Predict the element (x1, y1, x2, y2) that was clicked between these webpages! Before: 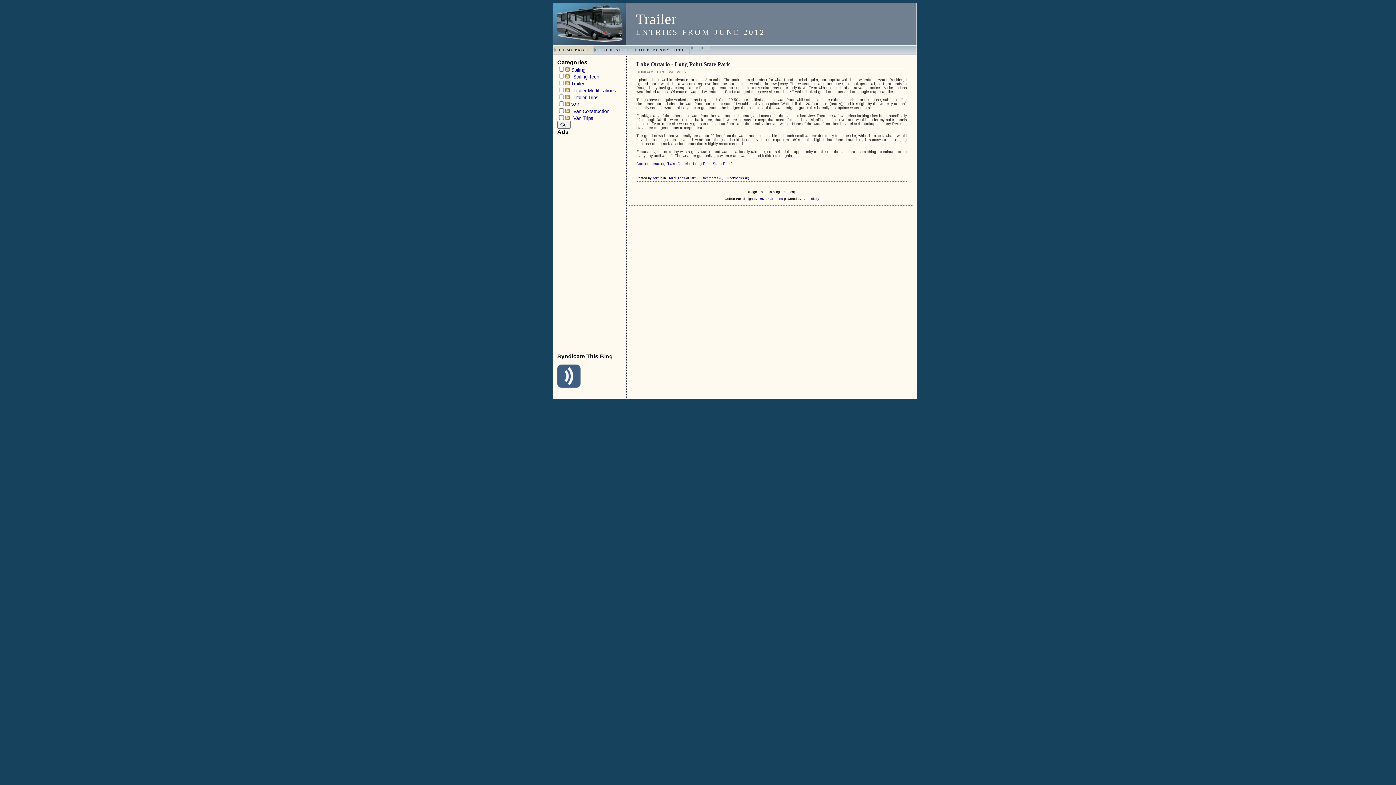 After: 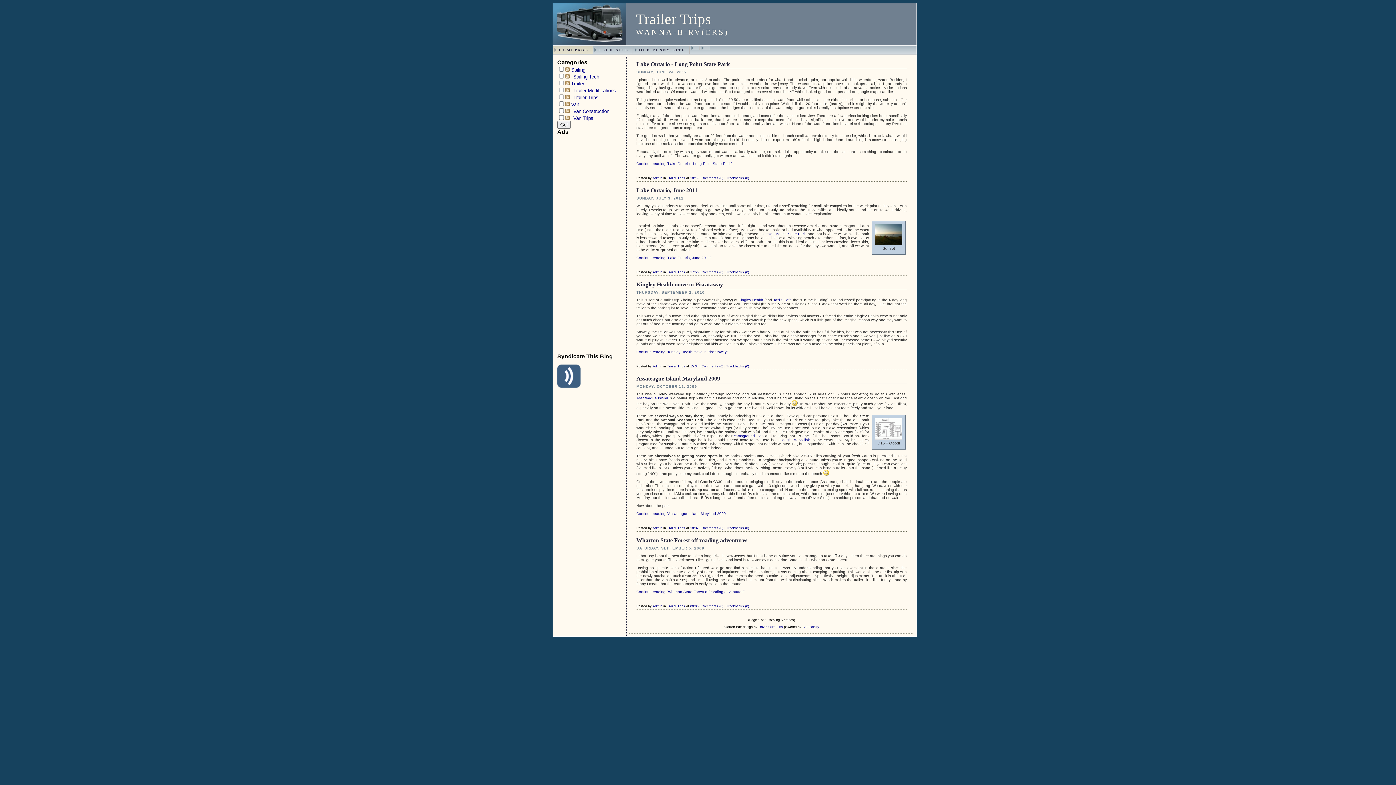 Action: bbox: (667, 176, 685, 179) label: Trailer Trips